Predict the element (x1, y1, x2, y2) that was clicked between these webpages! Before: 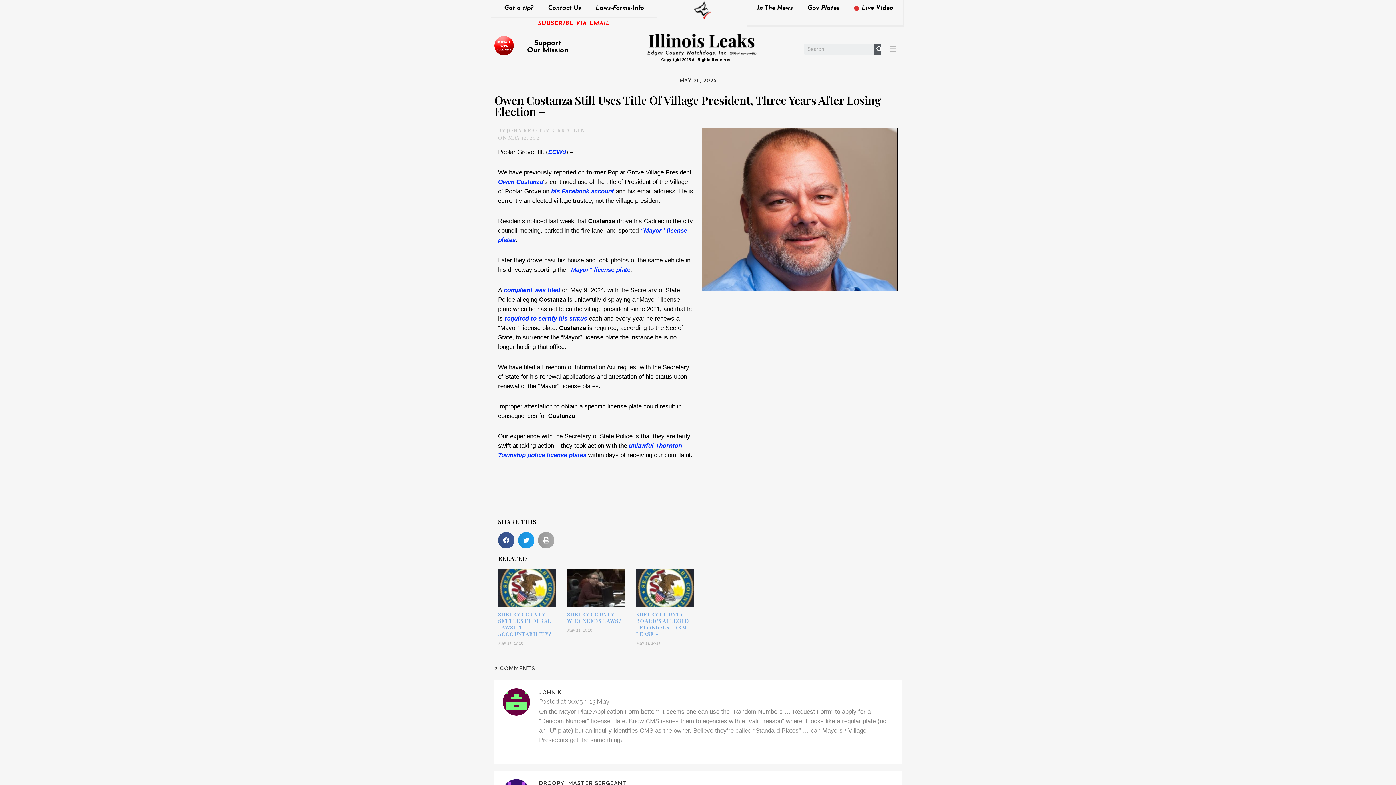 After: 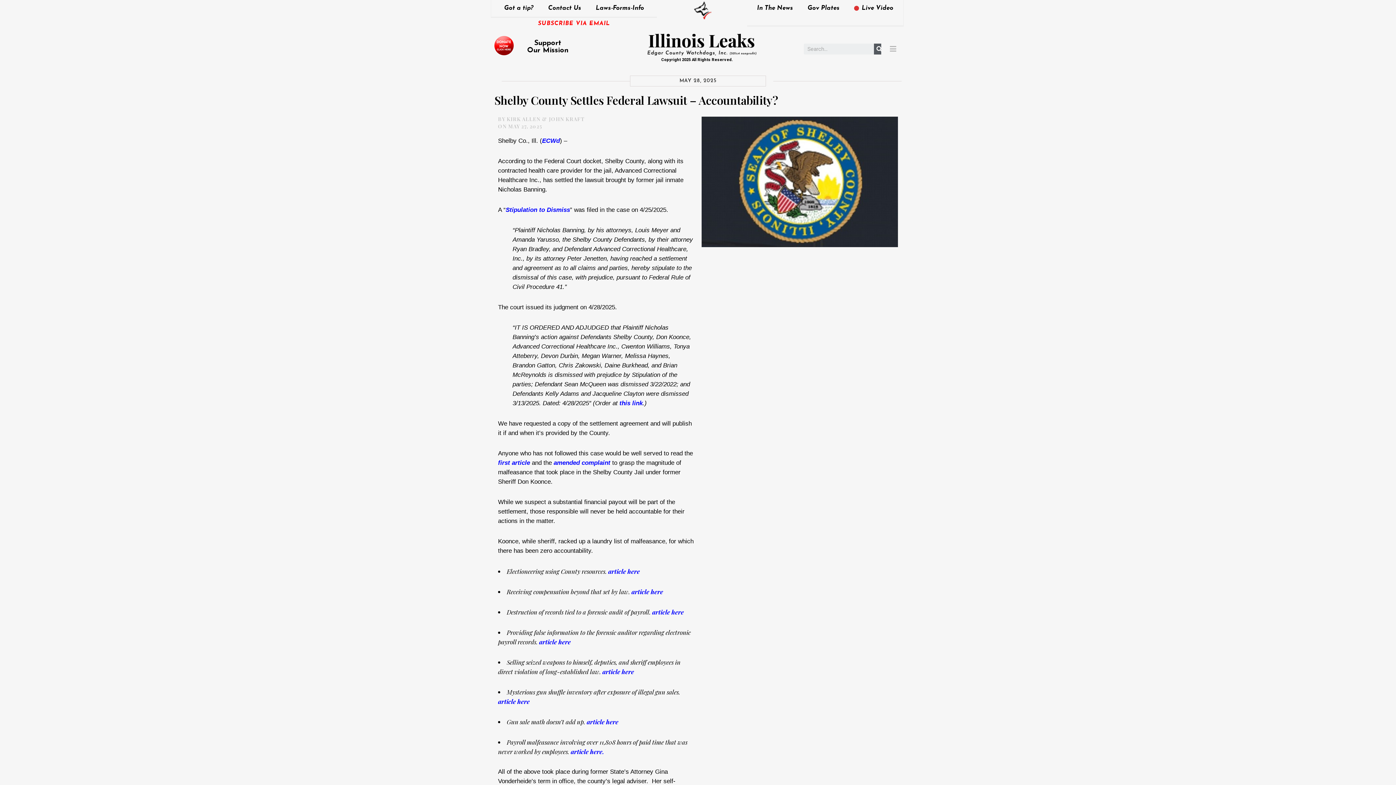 Action: bbox: (498, 568, 556, 607)